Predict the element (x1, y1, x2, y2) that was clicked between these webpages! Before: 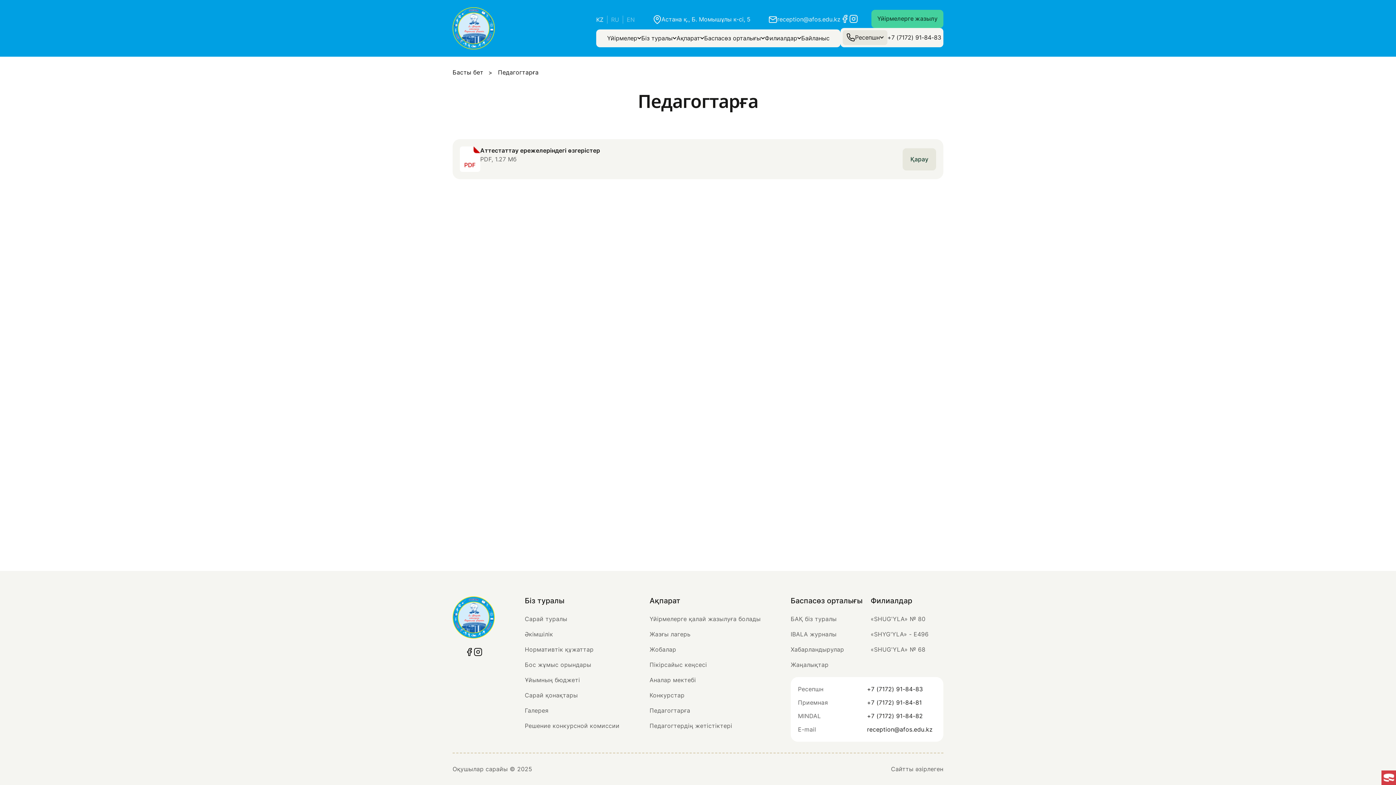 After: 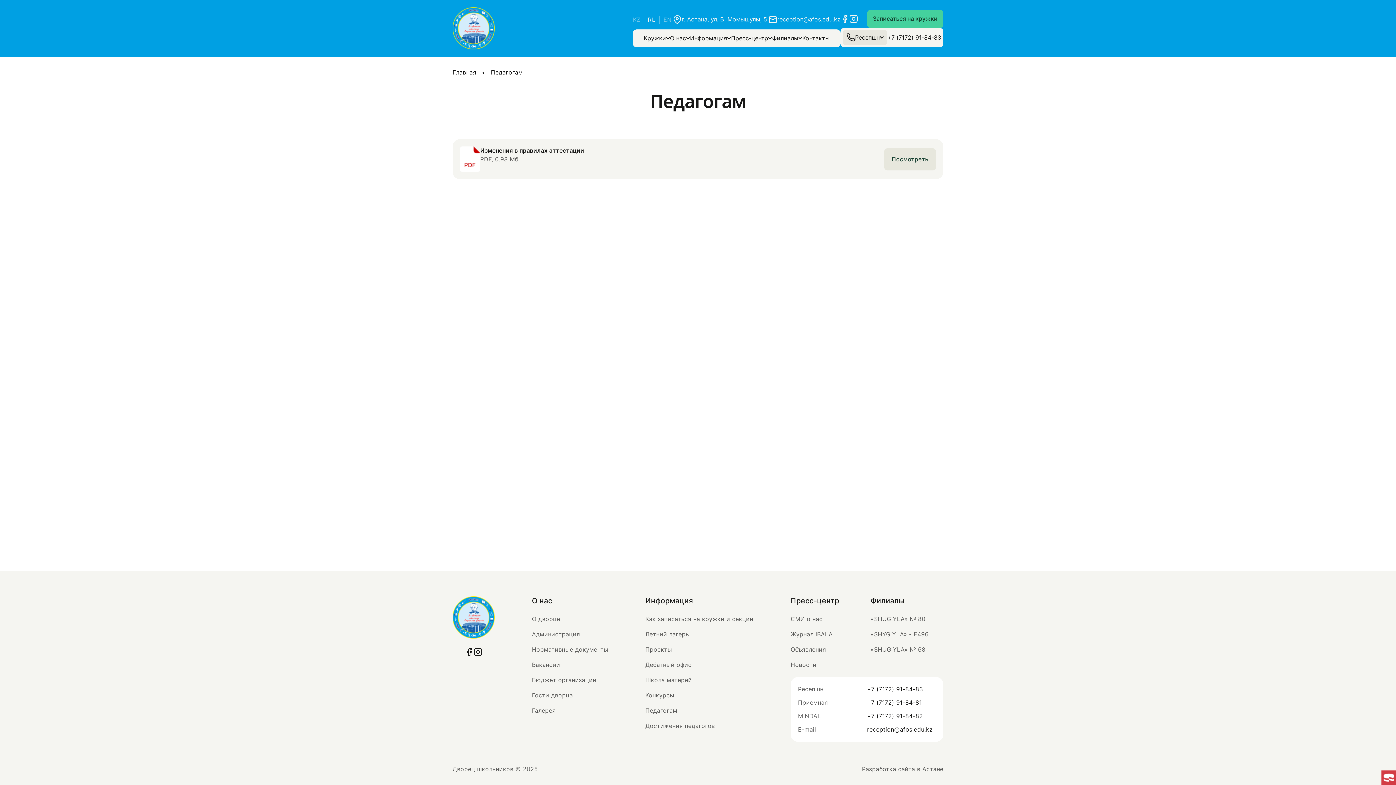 Action: label: RU bbox: (611, 15, 619, 23)